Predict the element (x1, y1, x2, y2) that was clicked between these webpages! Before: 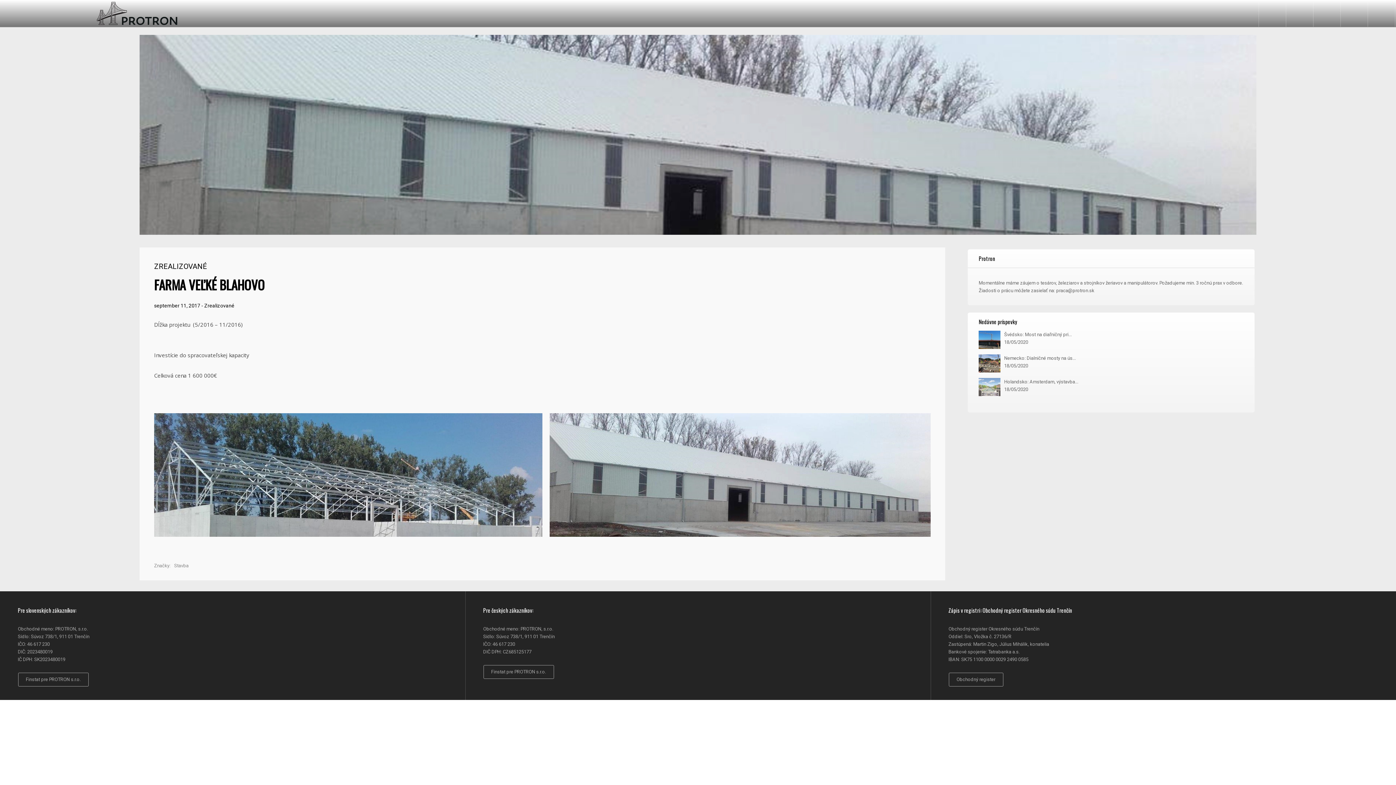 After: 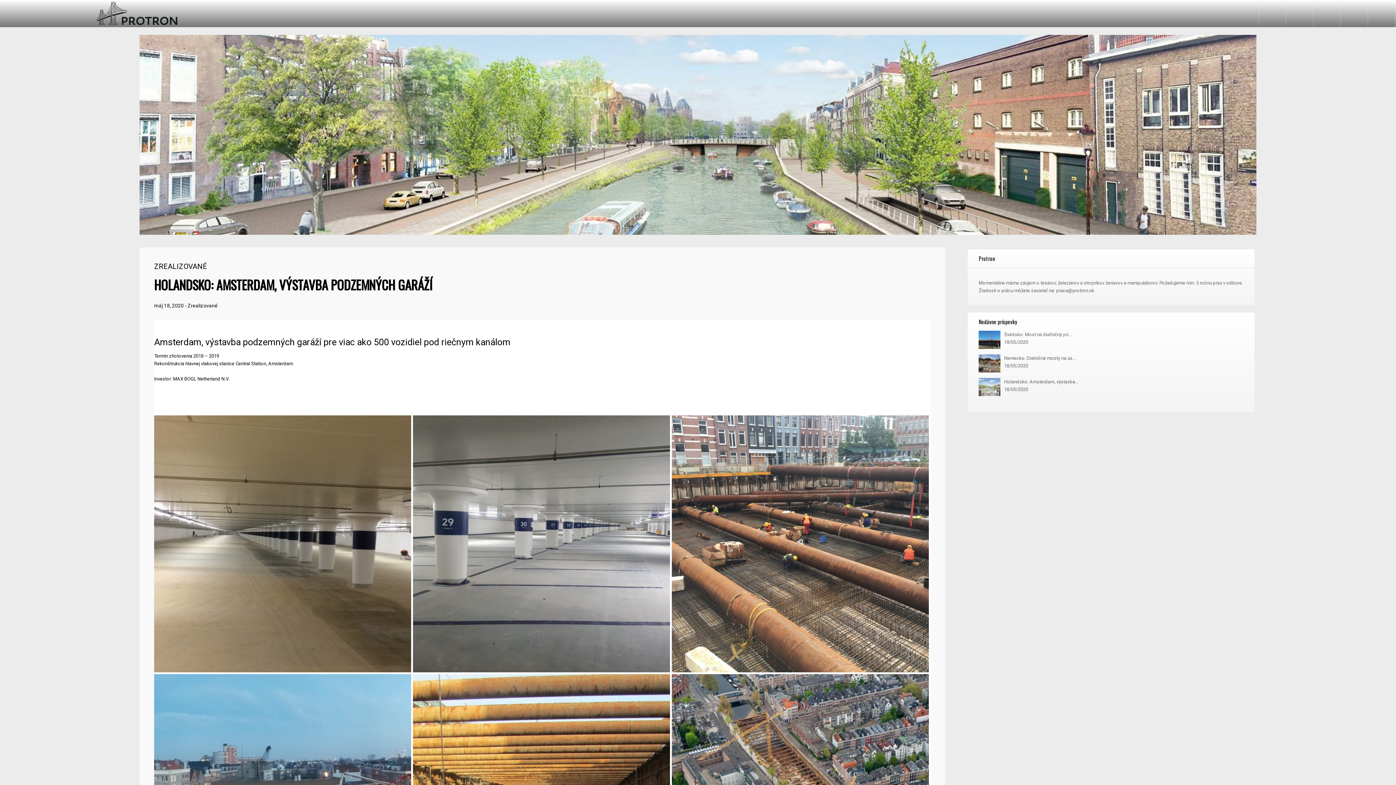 Action: bbox: (979, 378, 1000, 396)